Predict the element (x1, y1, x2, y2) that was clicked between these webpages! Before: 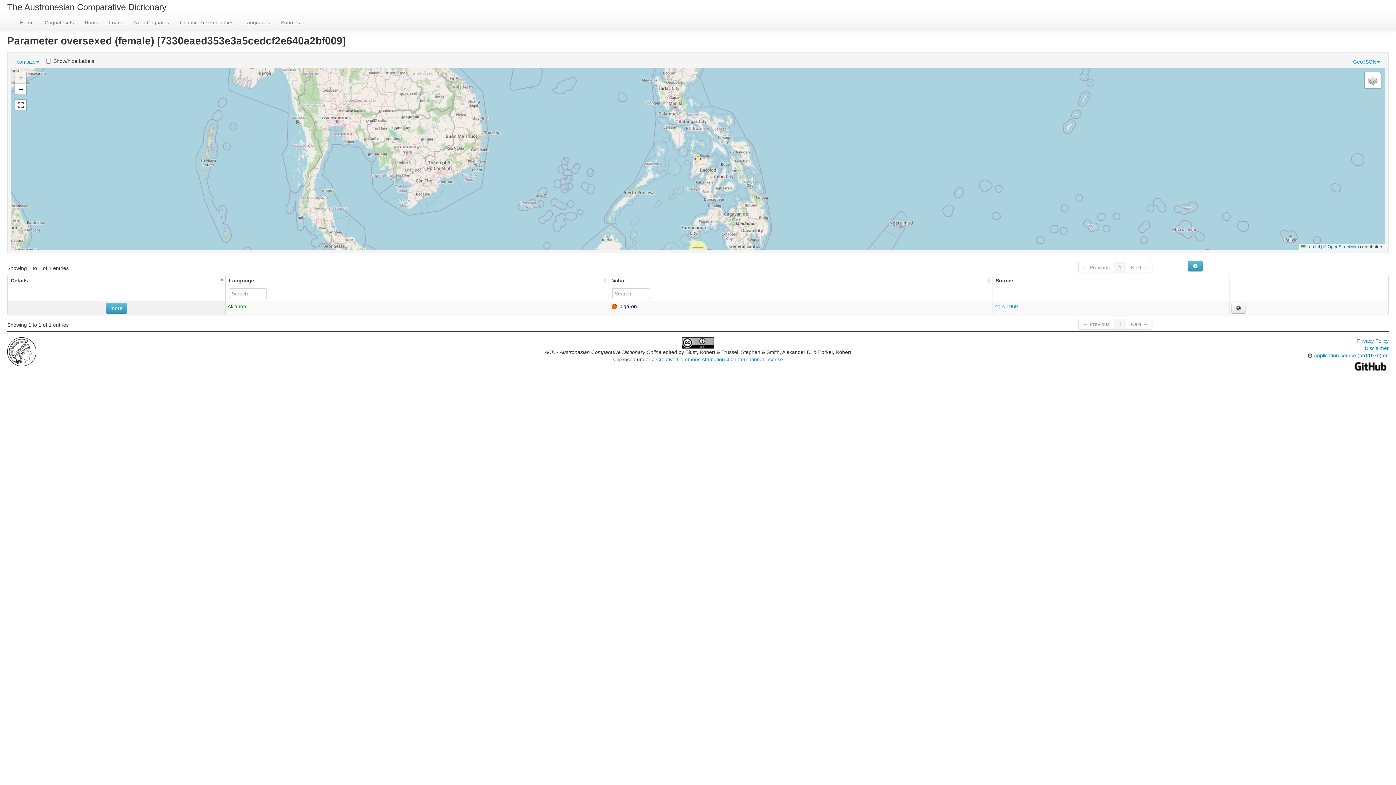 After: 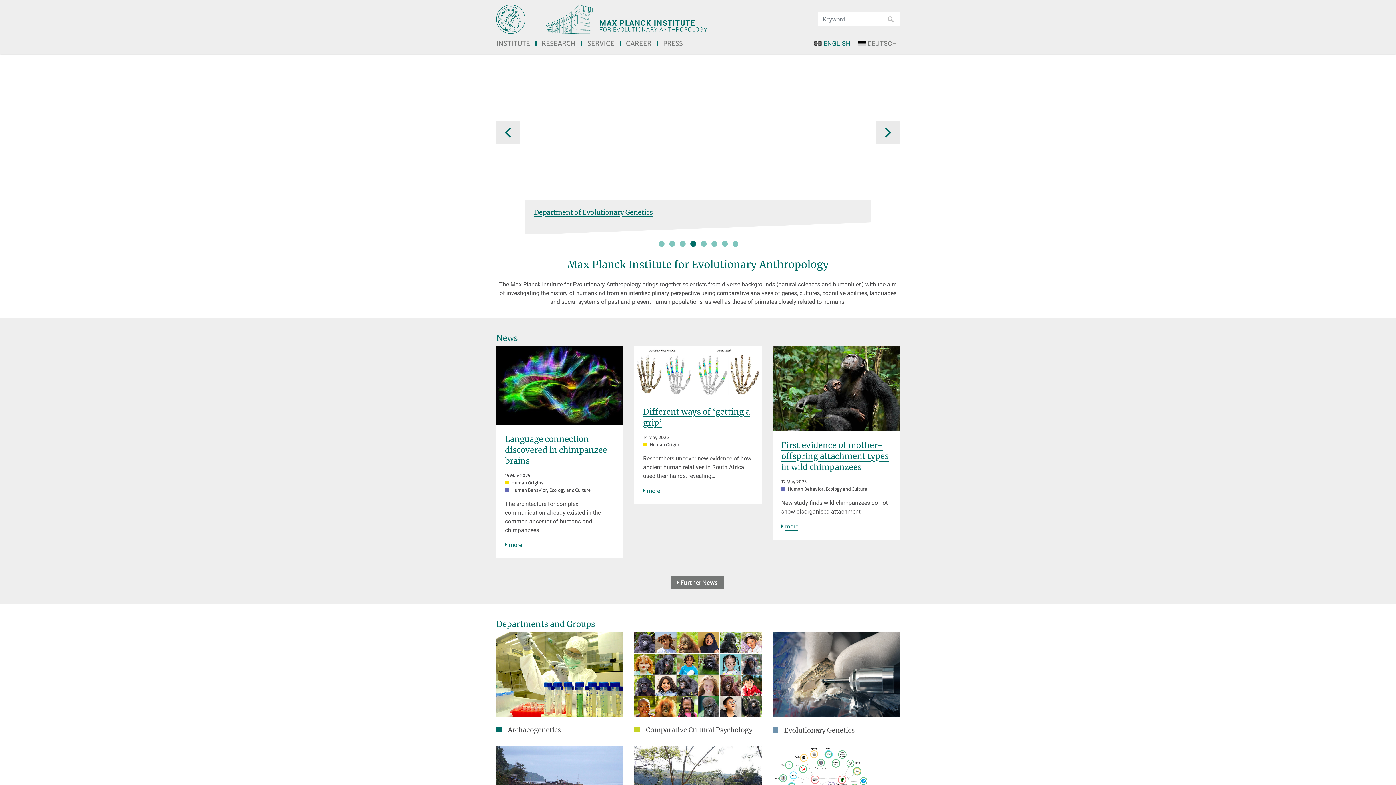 Action: bbox: (7, 348, 36, 354)